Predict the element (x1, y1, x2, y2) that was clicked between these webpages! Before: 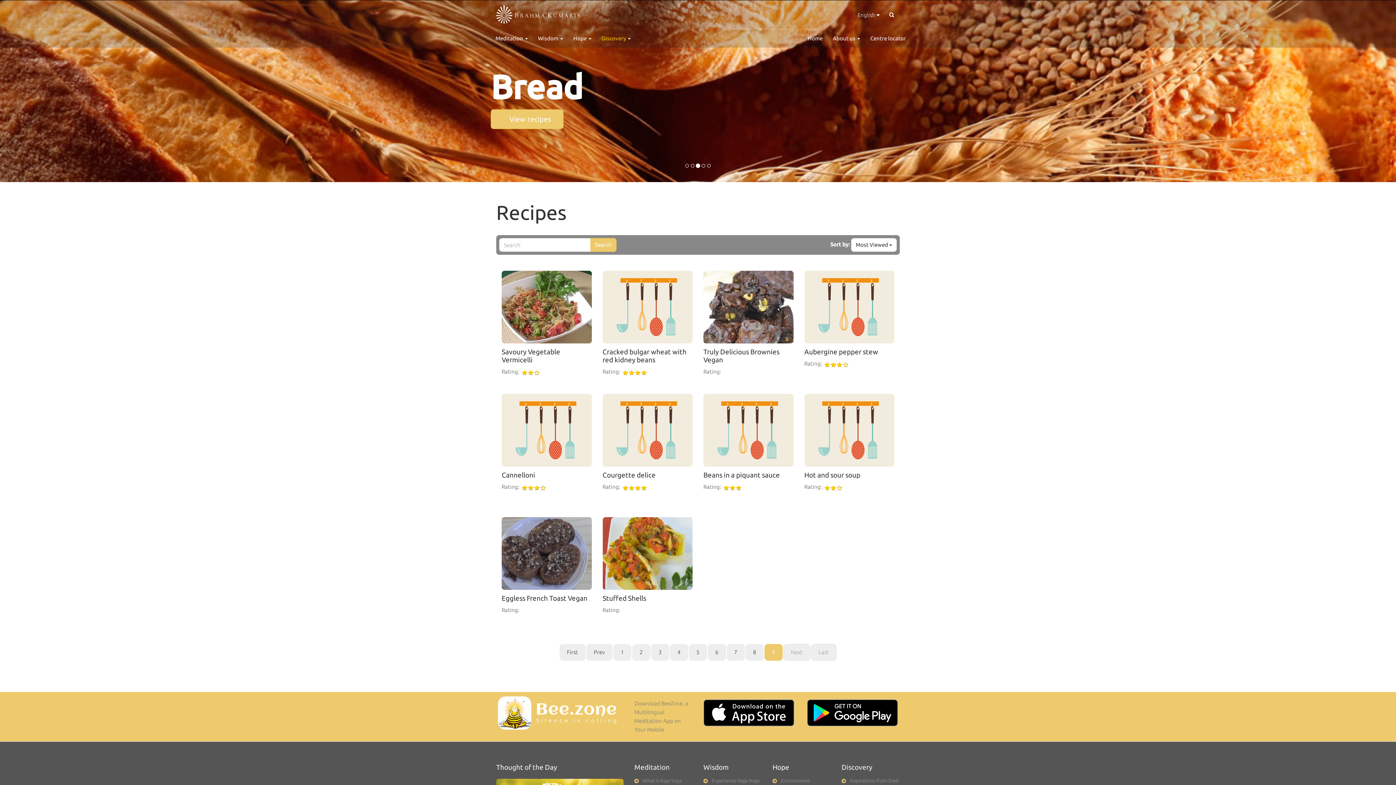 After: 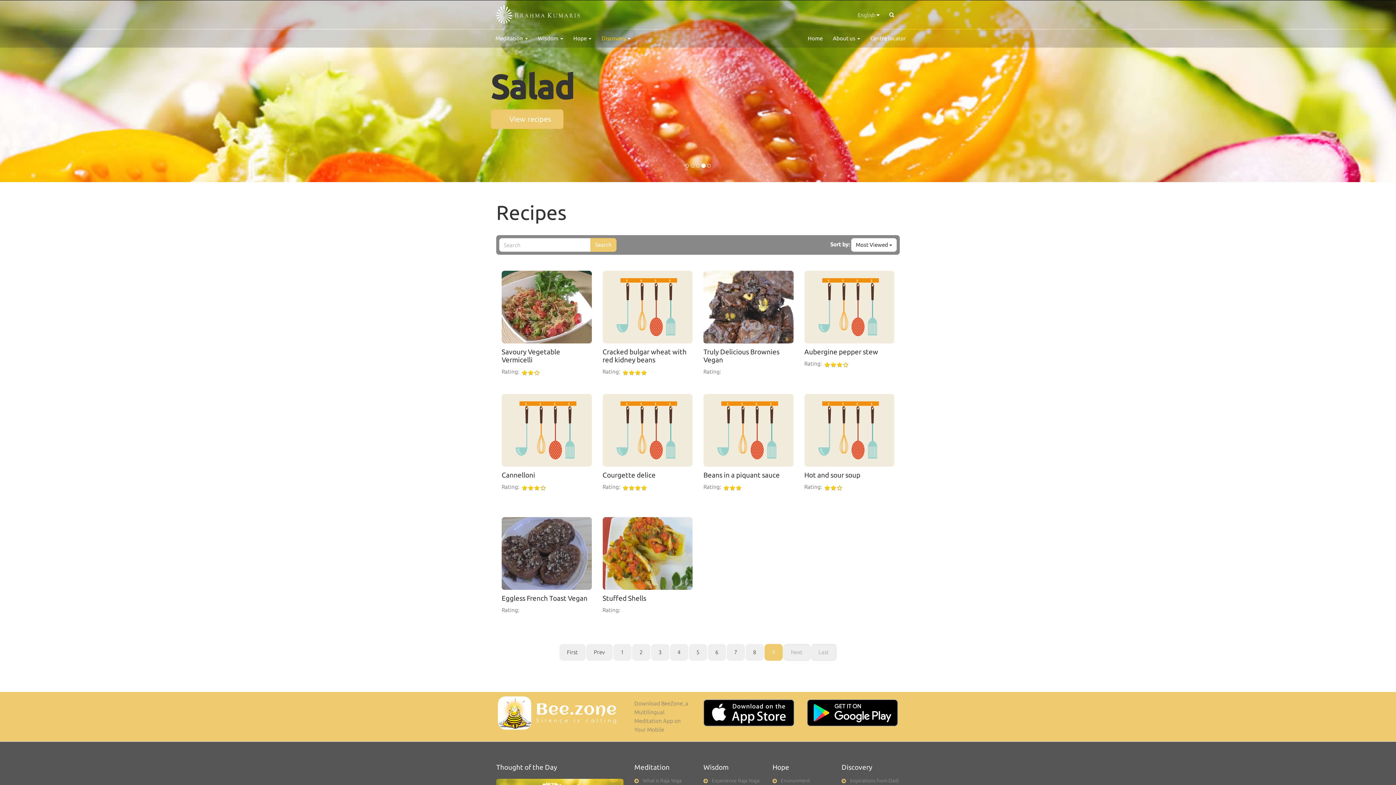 Action: bbox: (810, 644, 836, 661) label: Last